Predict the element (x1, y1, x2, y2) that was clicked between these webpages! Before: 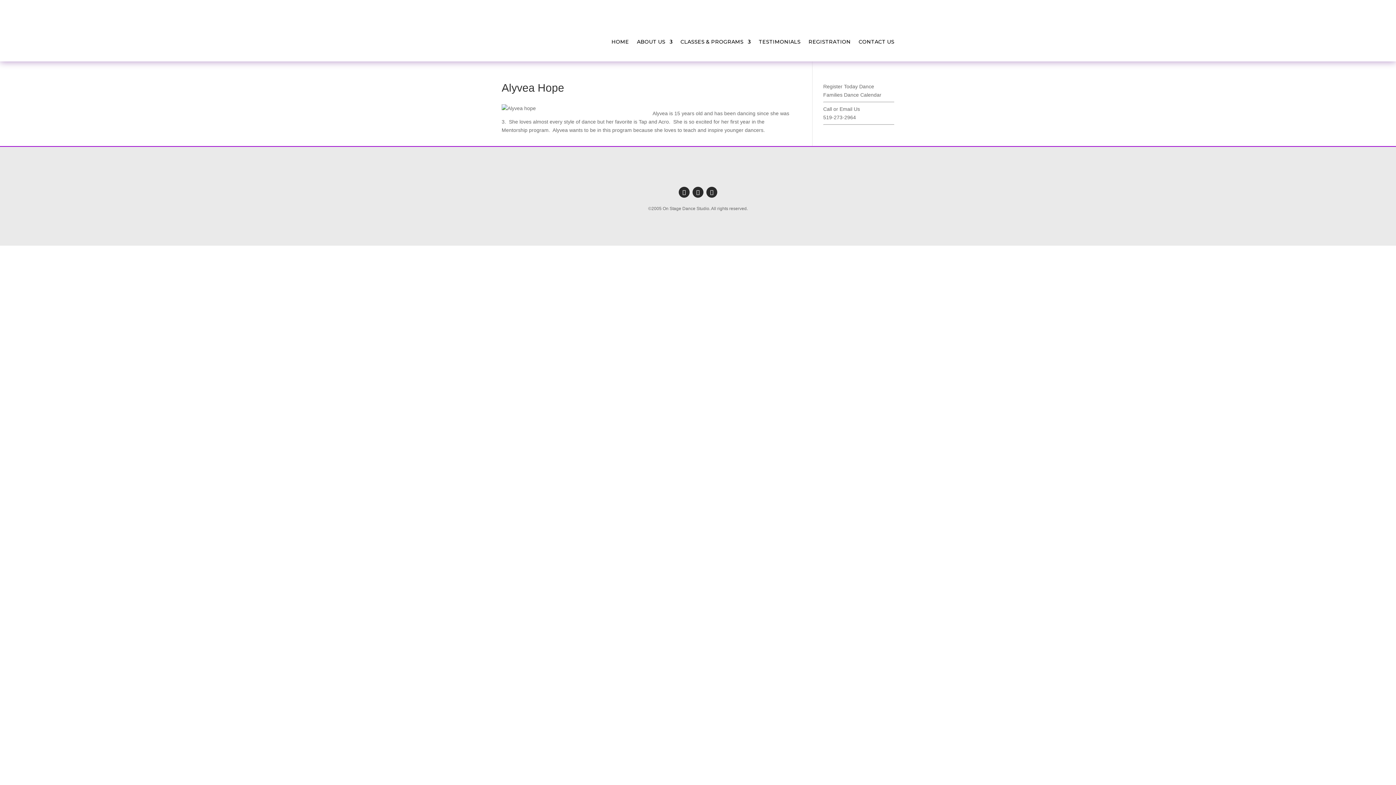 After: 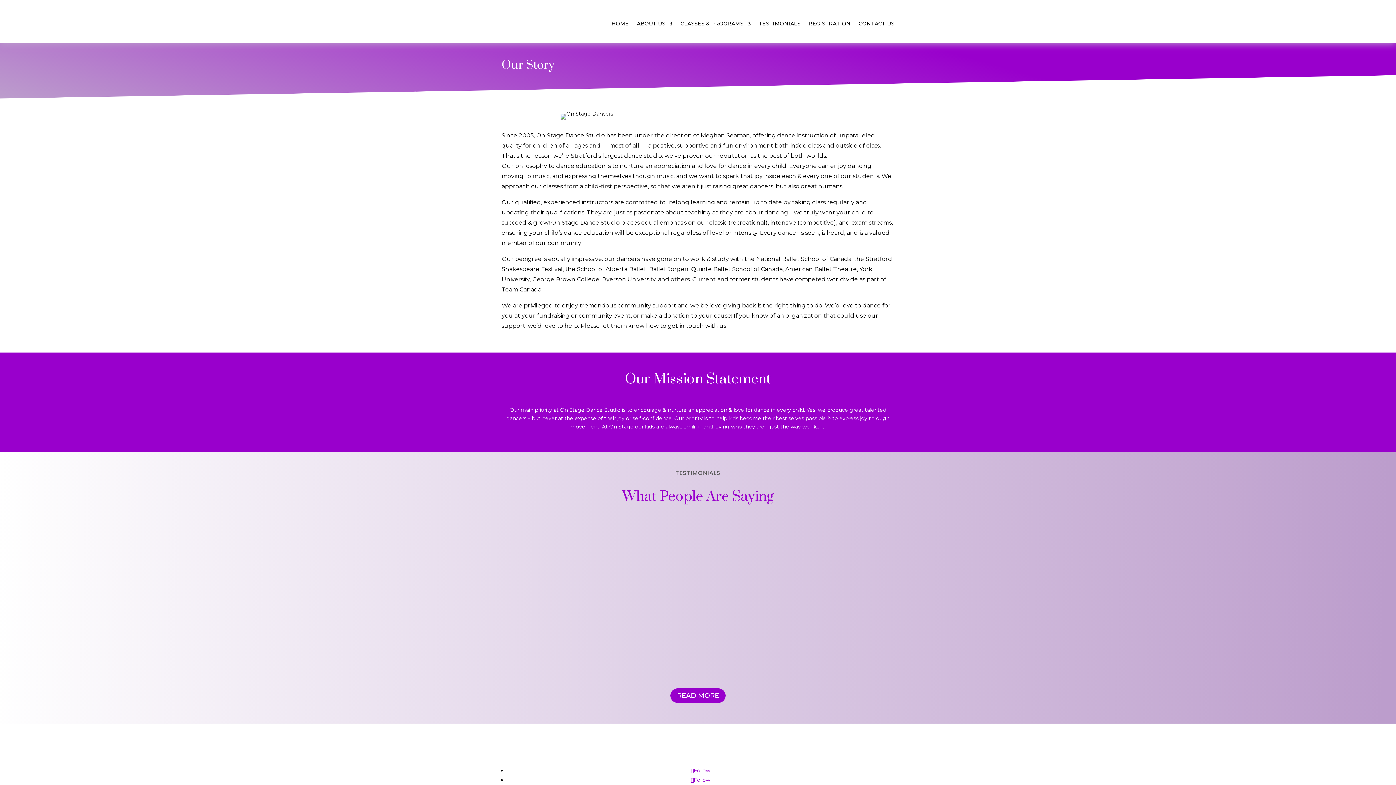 Action: label: ABOUT US bbox: (637, 27, 672, 55)